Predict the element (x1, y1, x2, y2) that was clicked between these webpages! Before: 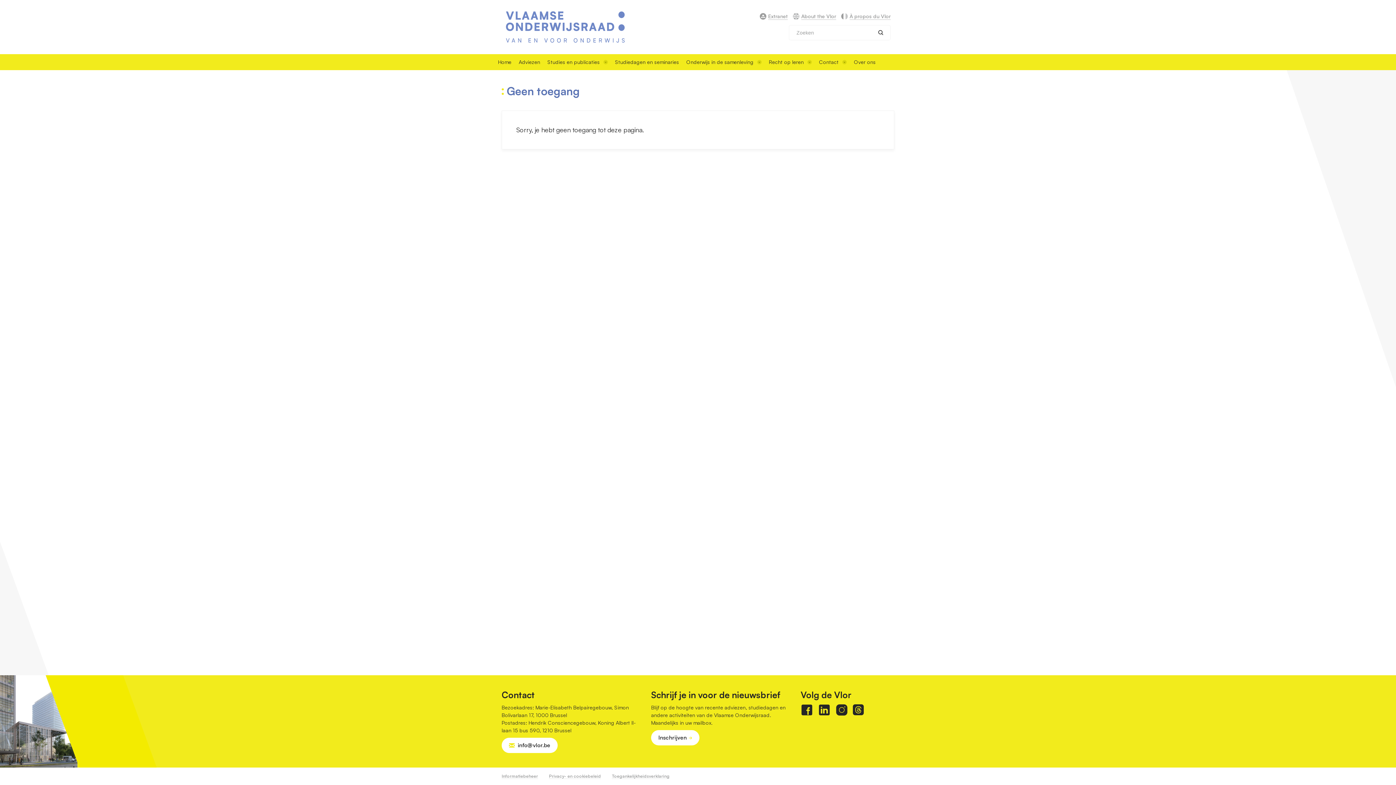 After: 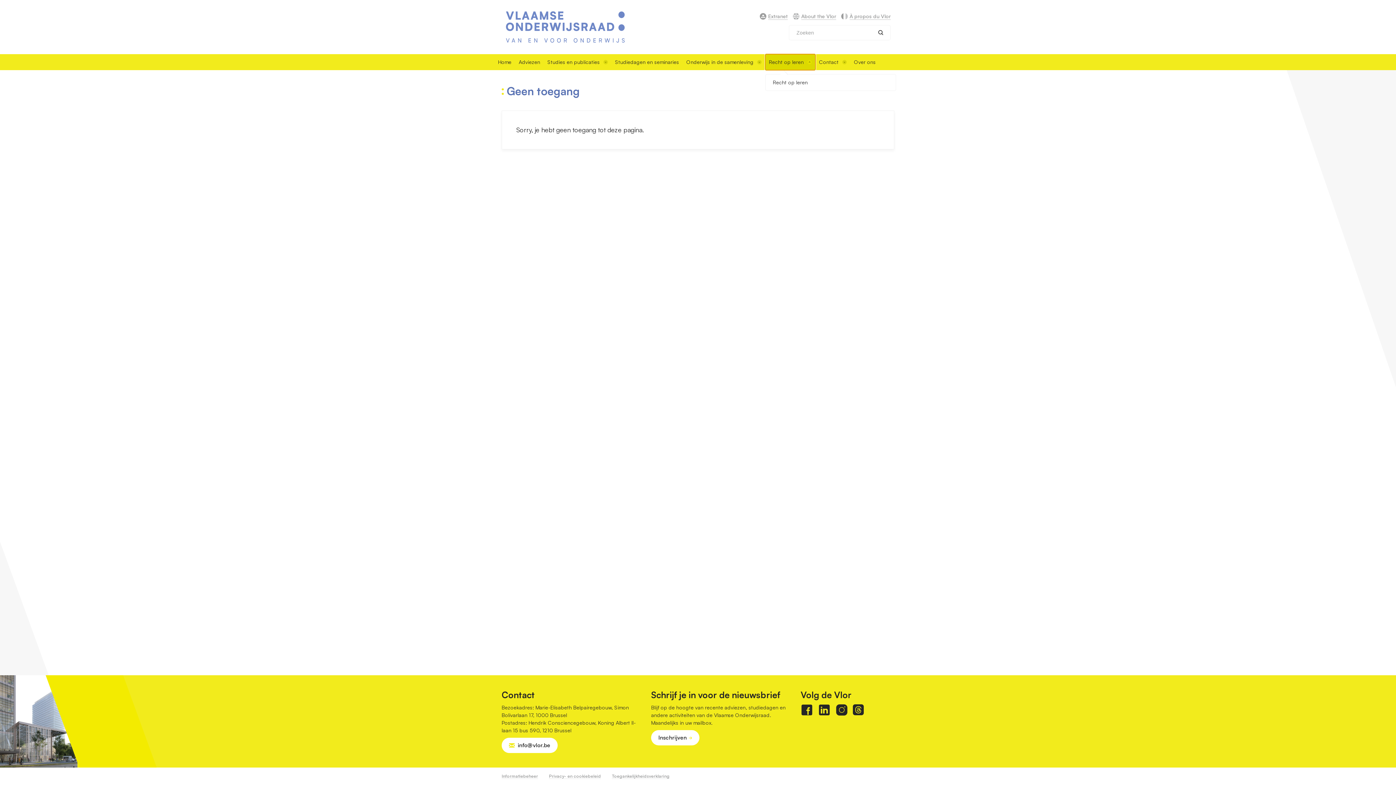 Action: bbox: (765, 54, 815, 70) label: Recht op leren